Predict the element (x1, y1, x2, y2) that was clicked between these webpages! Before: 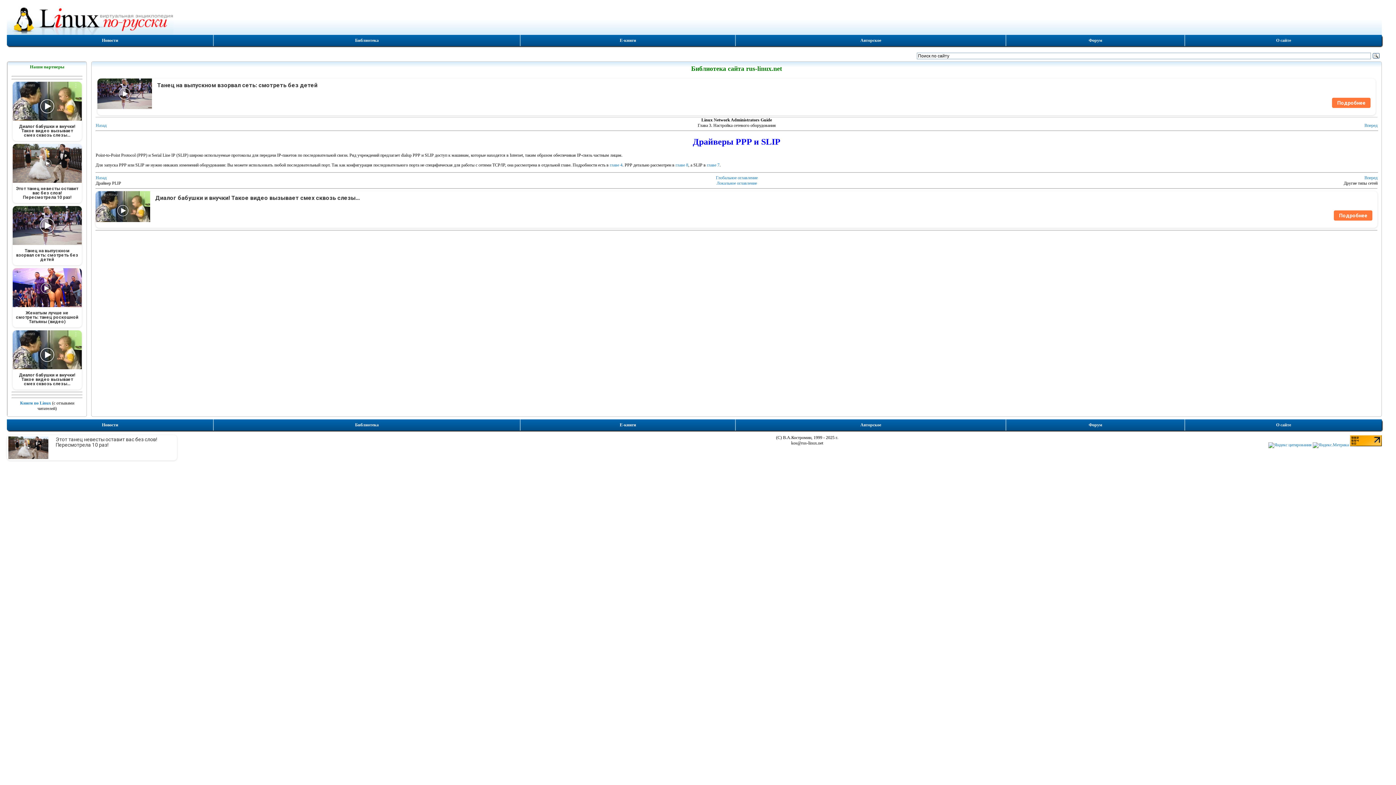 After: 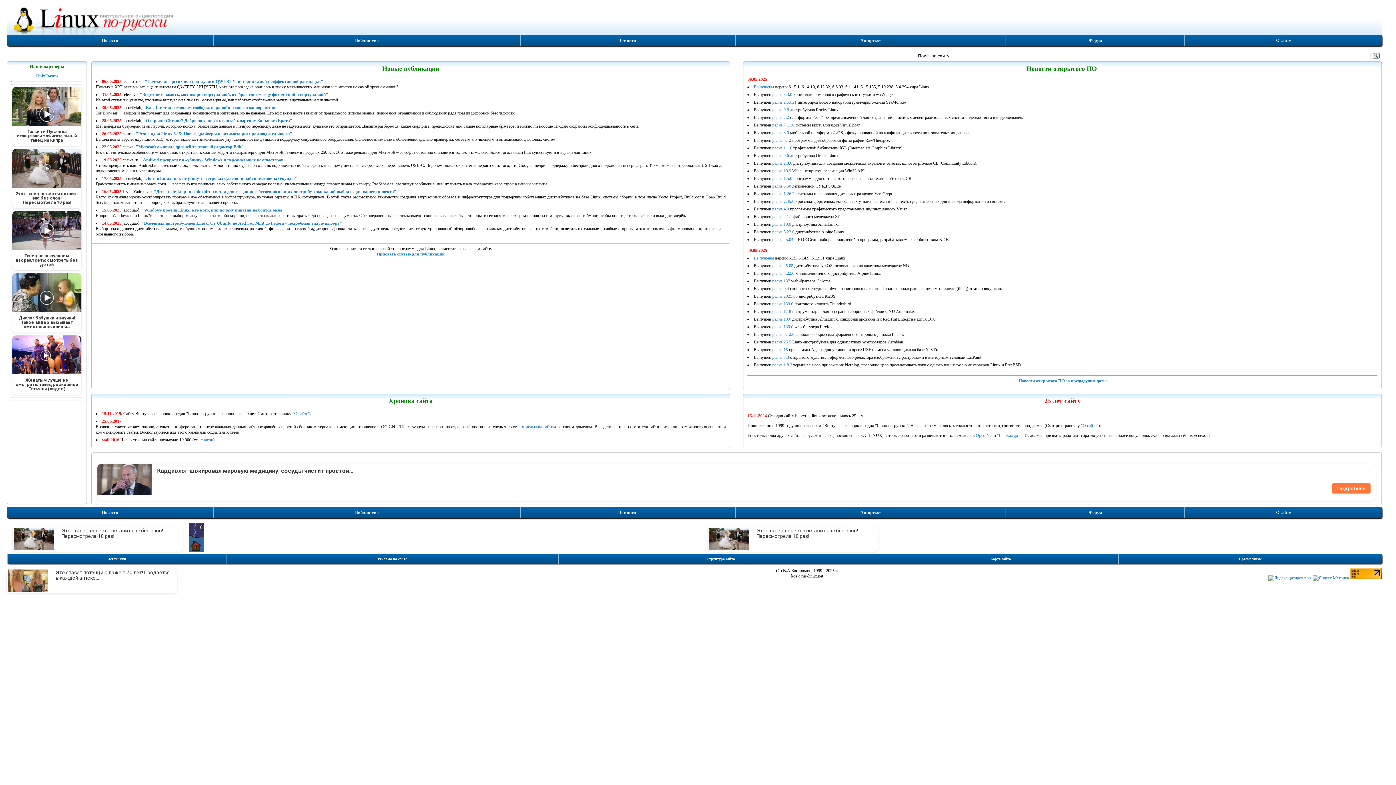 Action: bbox: (101, 422, 118, 427) label: Новости